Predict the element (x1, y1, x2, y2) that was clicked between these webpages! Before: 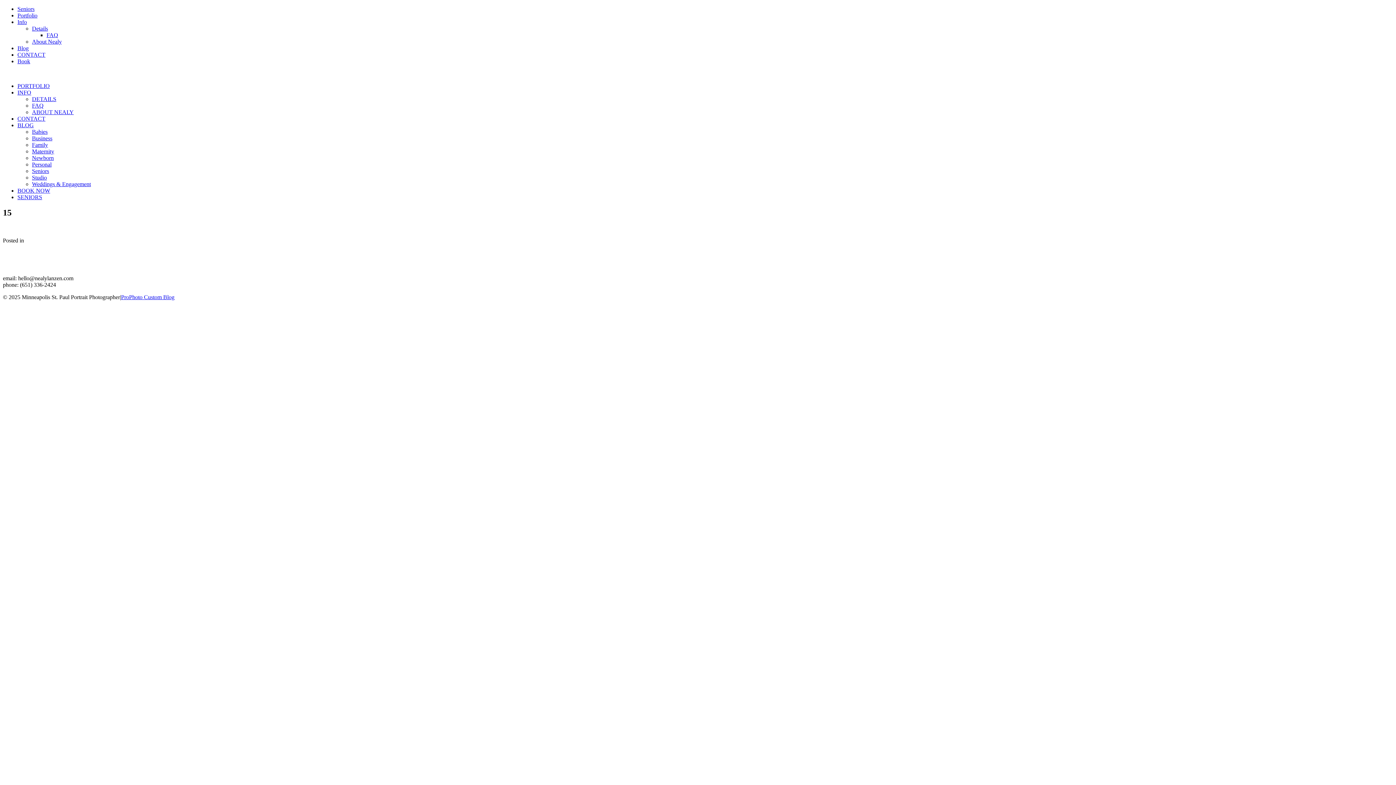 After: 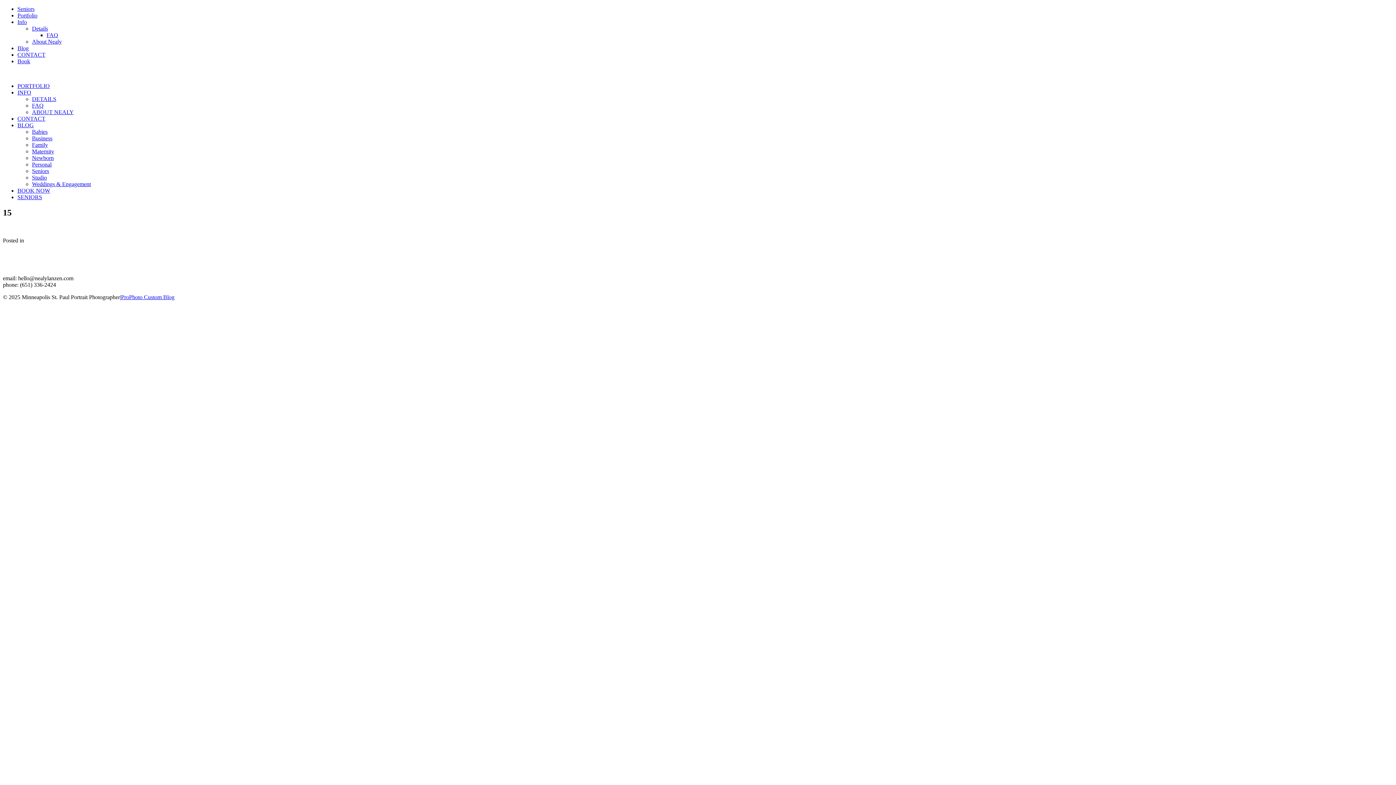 Action: label: SENIORS bbox: (17, 194, 42, 200)